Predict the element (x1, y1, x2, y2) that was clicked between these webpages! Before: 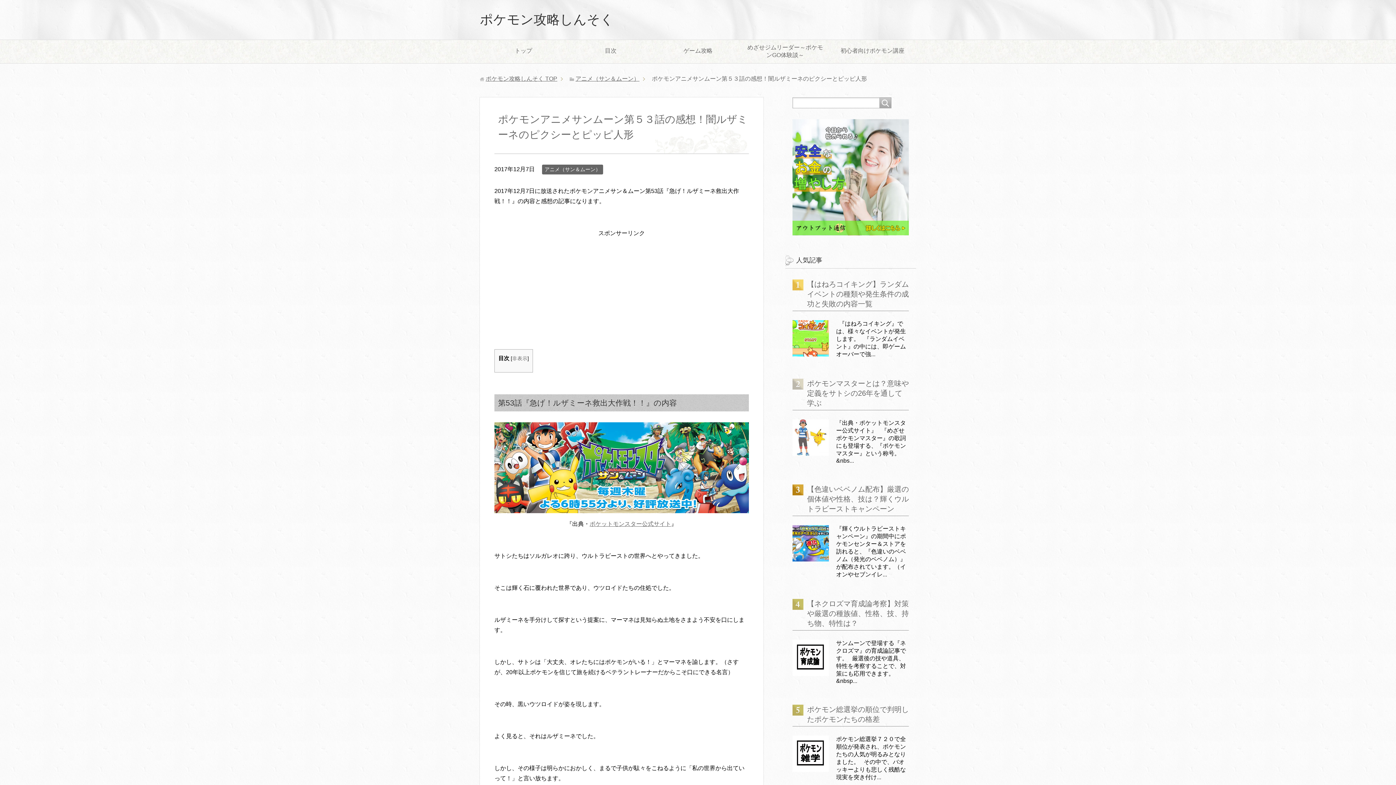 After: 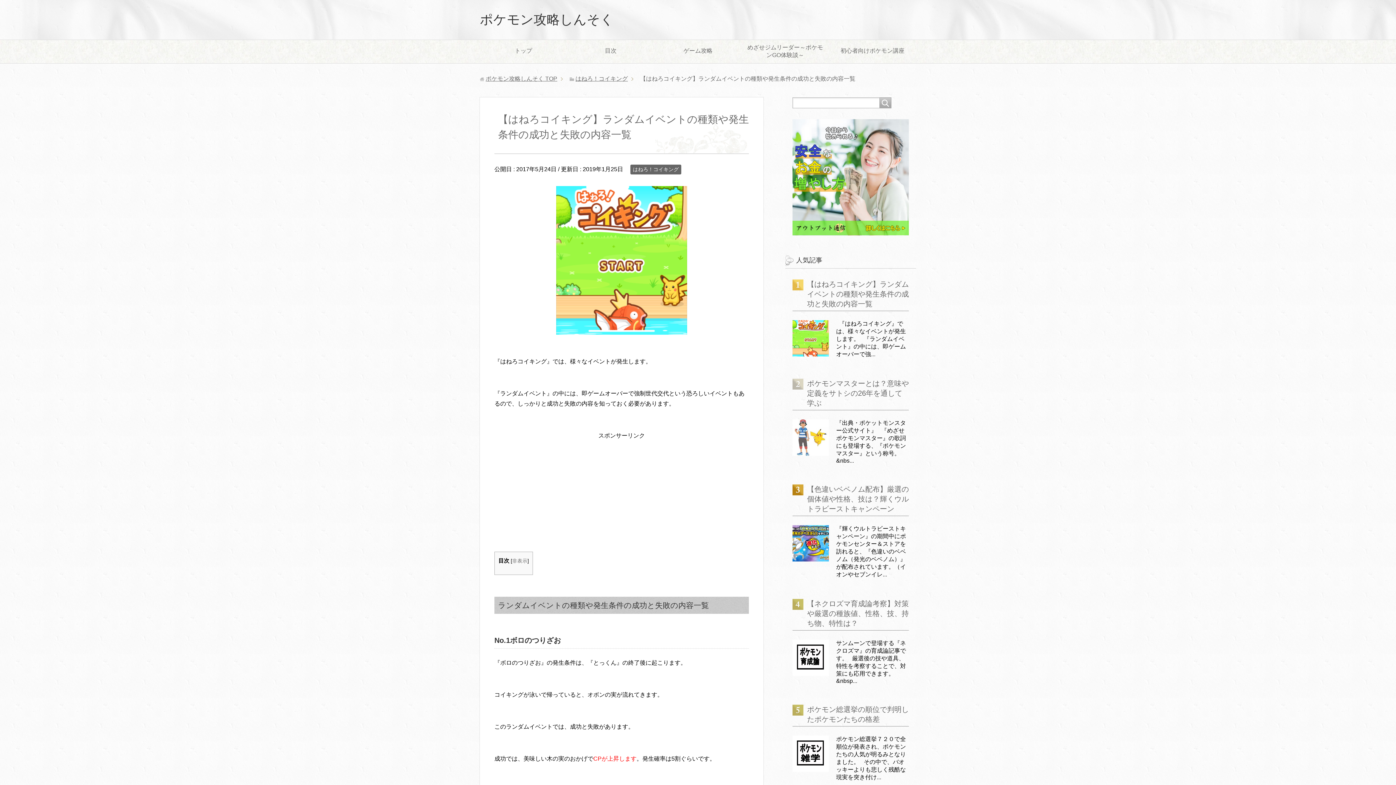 Action: bbox: (807, 280, 909, 308) label: 【はねろコイキング】ランダムイベントの種類や発生条件の成功と失敗の内容一覧